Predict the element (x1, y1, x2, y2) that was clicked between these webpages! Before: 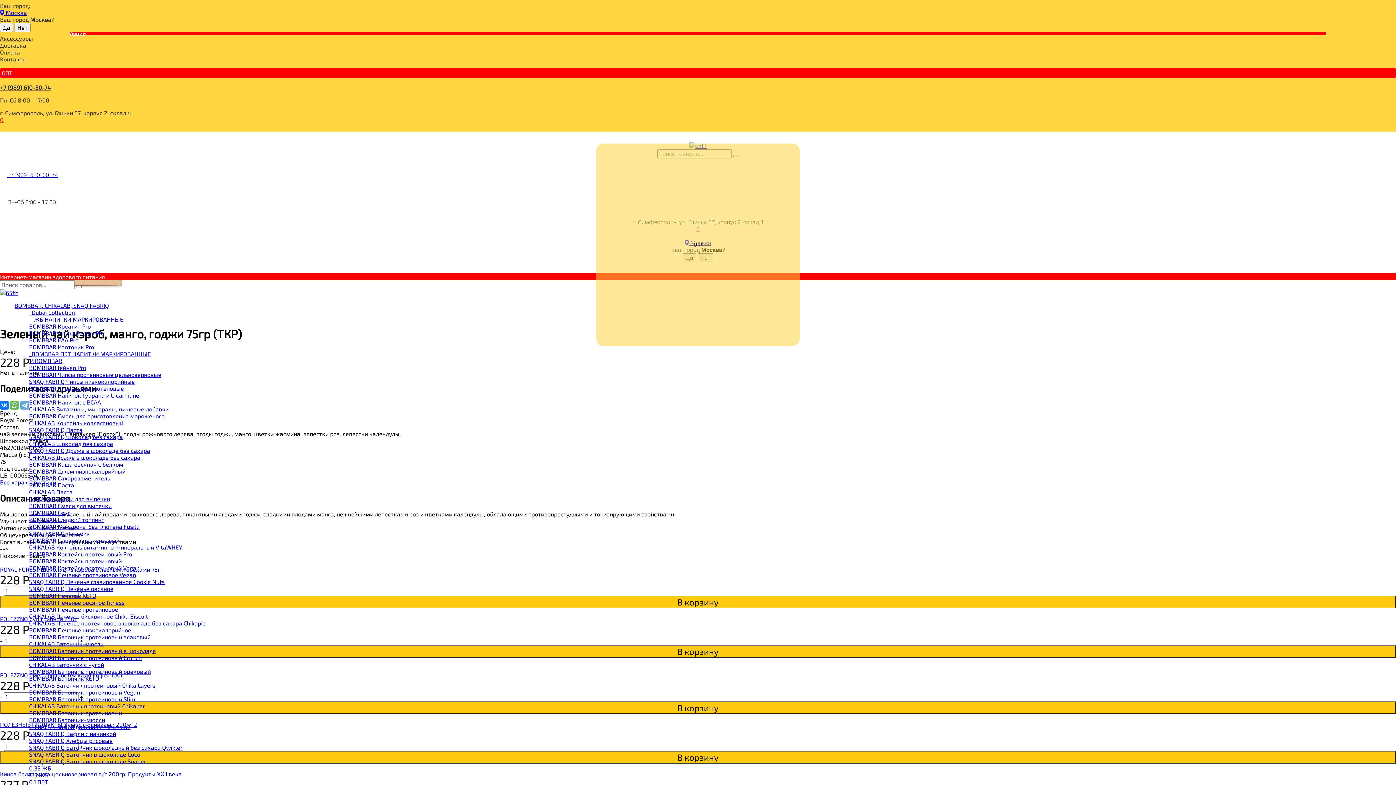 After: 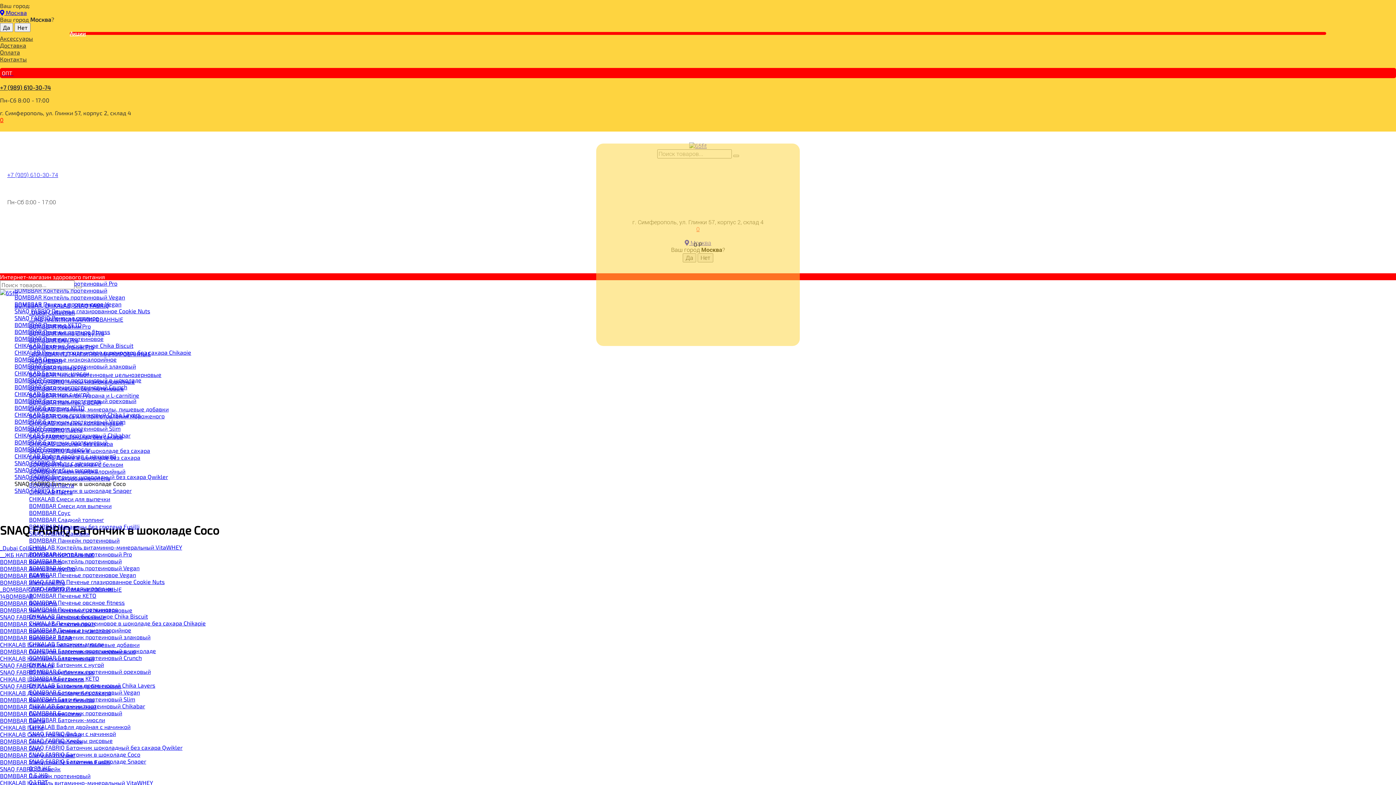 Action: bbox: (29, 751, 140, 758) label: SNAQ FABRIQ Батончик в шоколаде Coco